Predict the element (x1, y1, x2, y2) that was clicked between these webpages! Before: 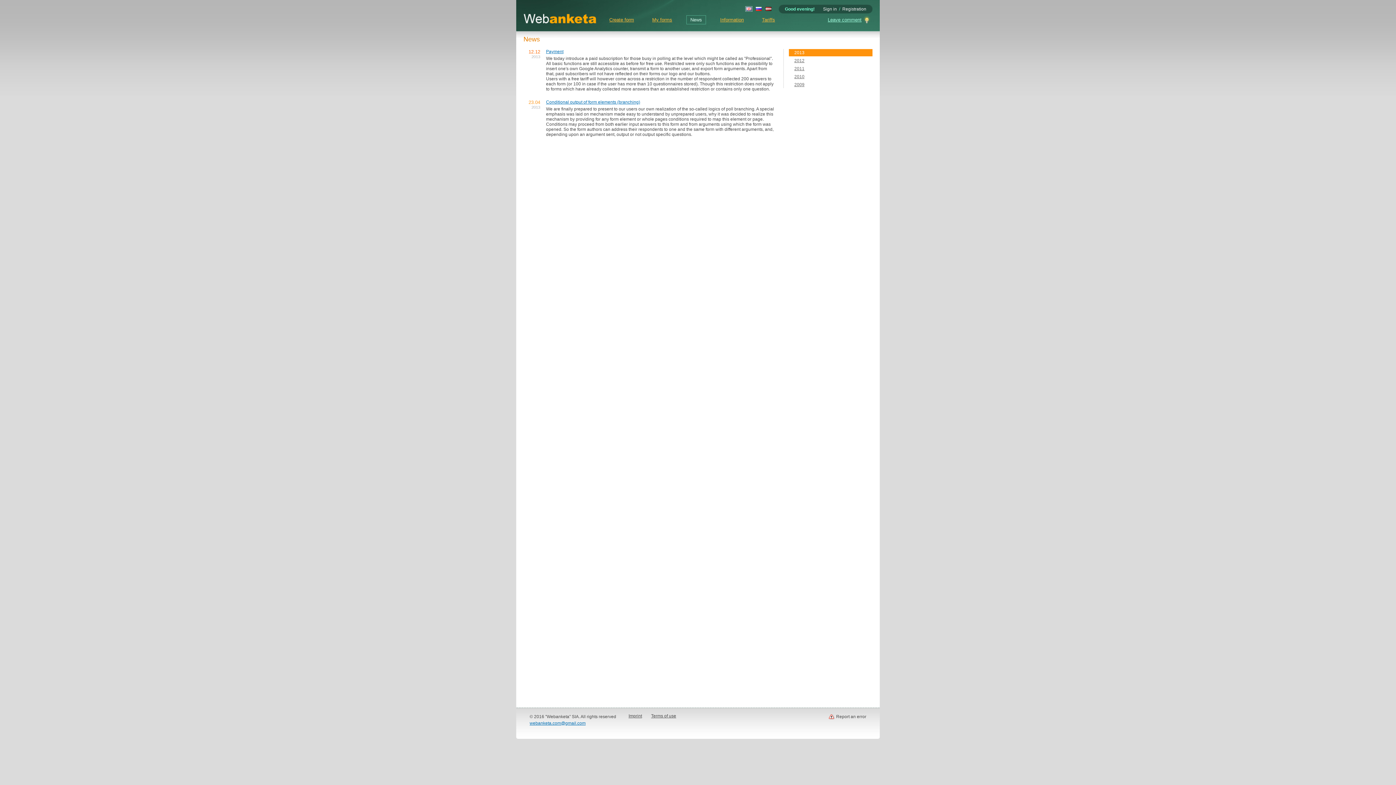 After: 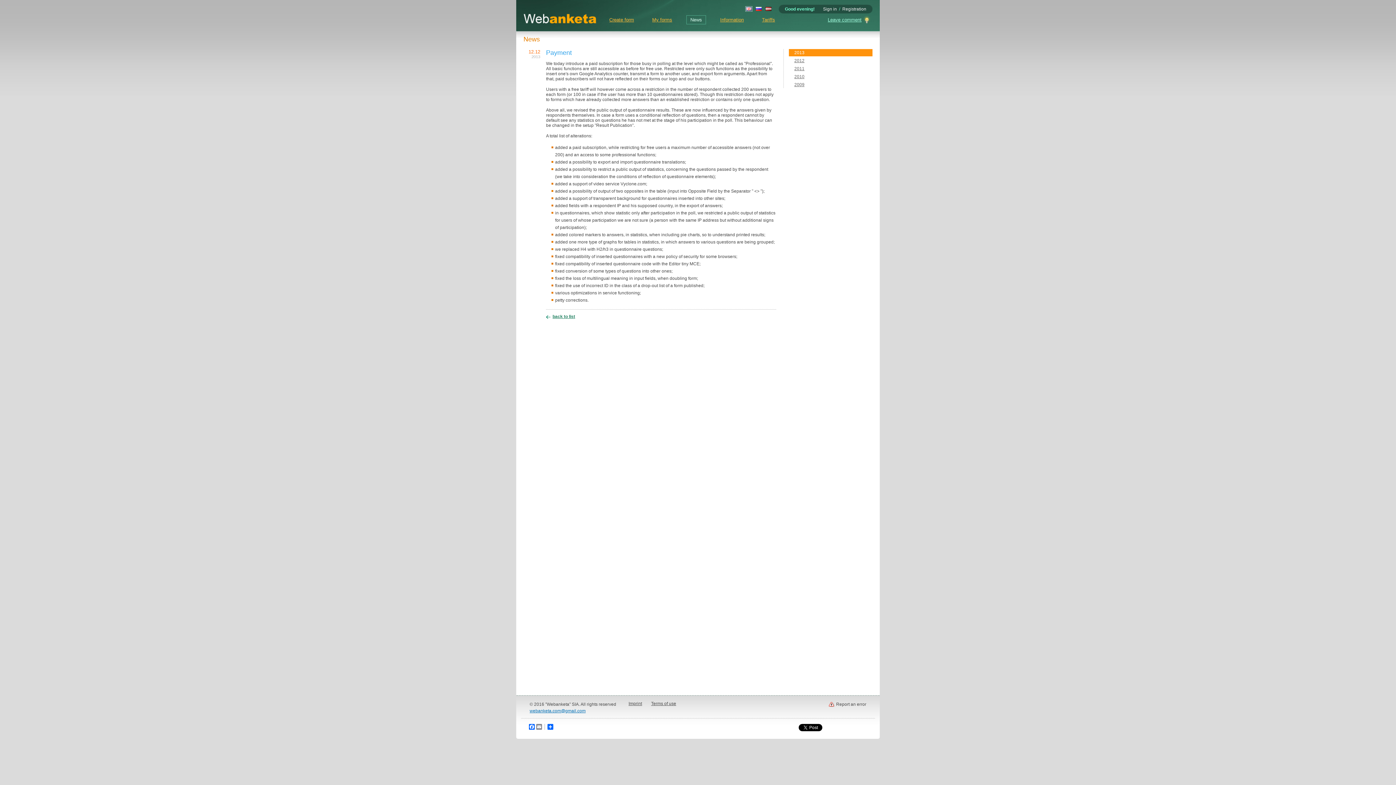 Action: bbox: (546, 49, 563, 54) label: Payment